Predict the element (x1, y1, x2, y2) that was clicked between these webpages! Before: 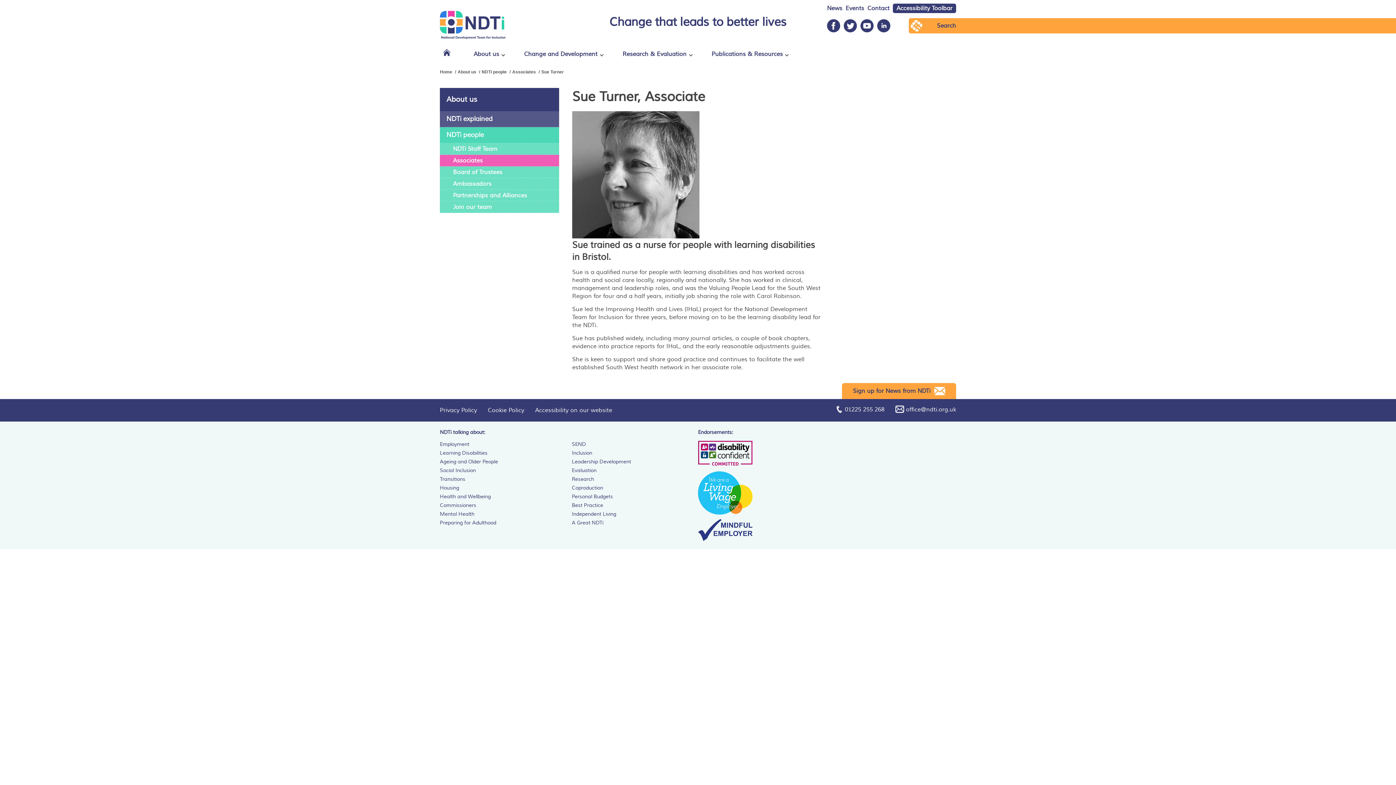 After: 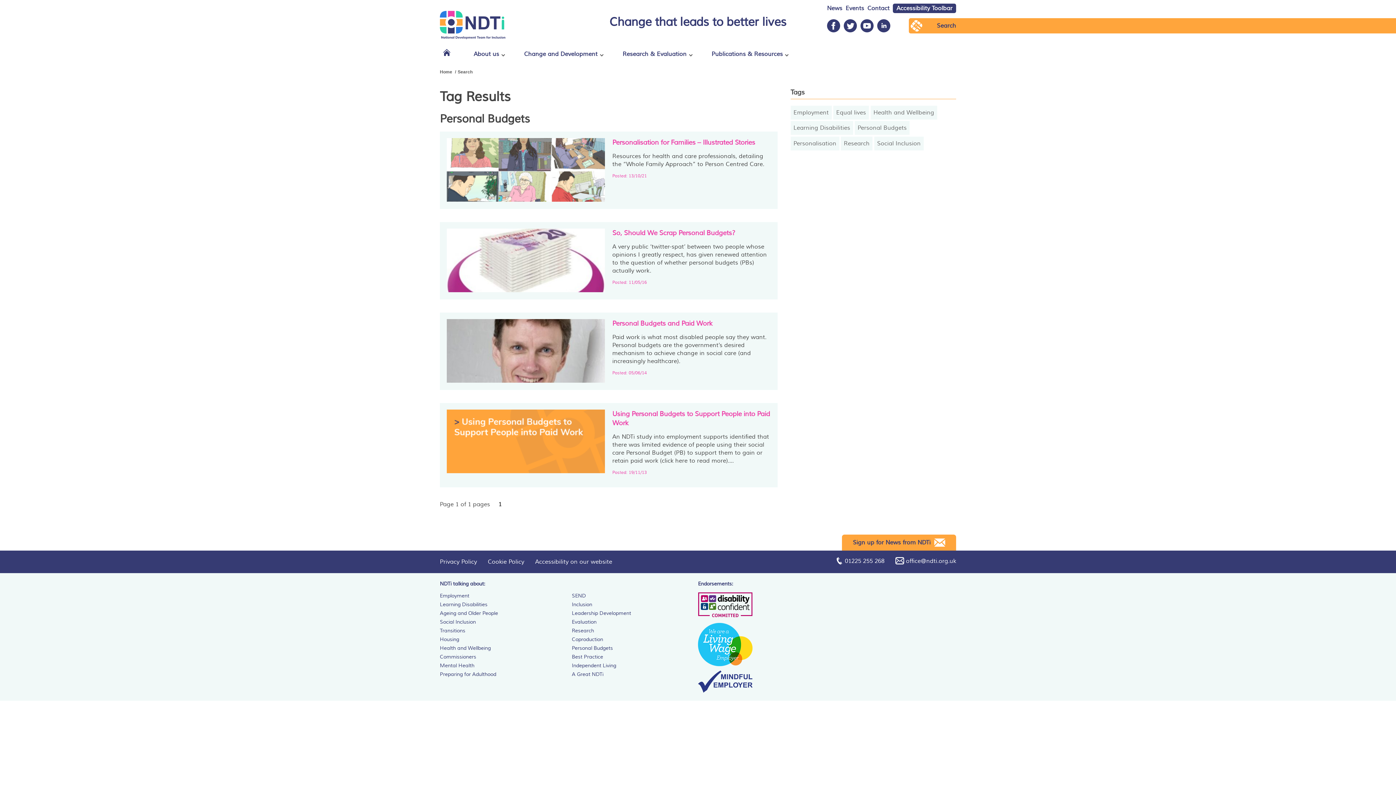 Action: bbox: (572, 493, 613, 500) label: Personal Budgets